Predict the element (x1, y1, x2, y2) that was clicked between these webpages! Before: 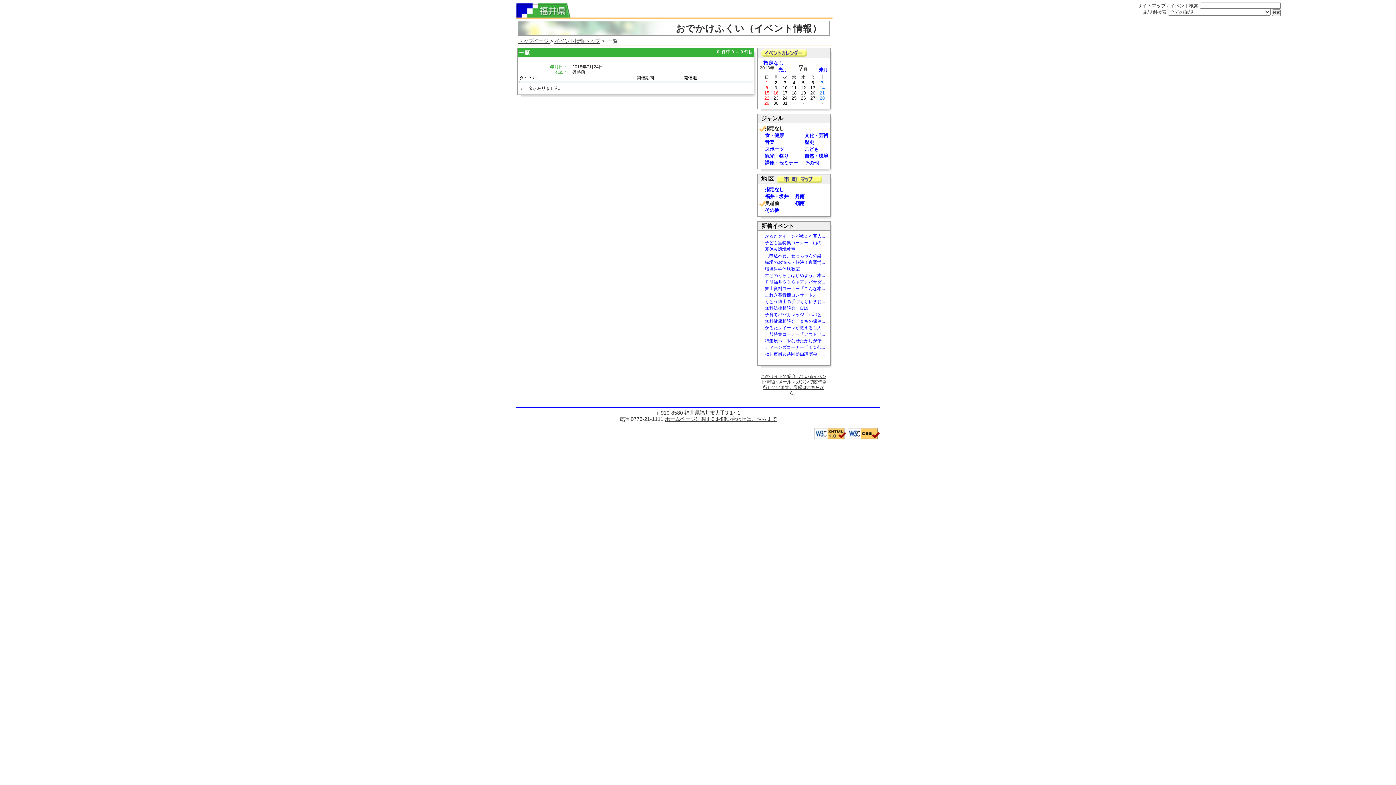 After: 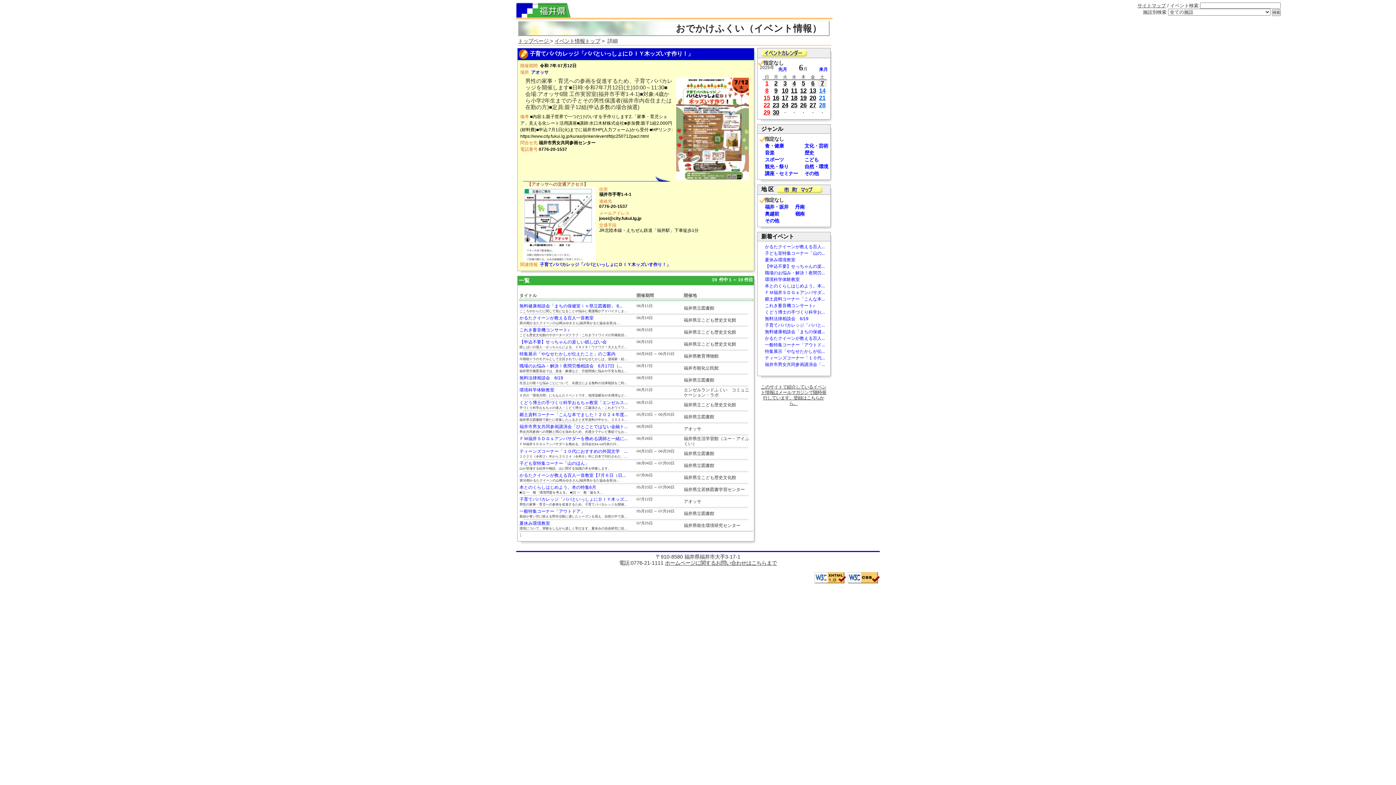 Action: label: 子育てパパカレッジ「パパと... bbox: (757, 311, 825, 317)